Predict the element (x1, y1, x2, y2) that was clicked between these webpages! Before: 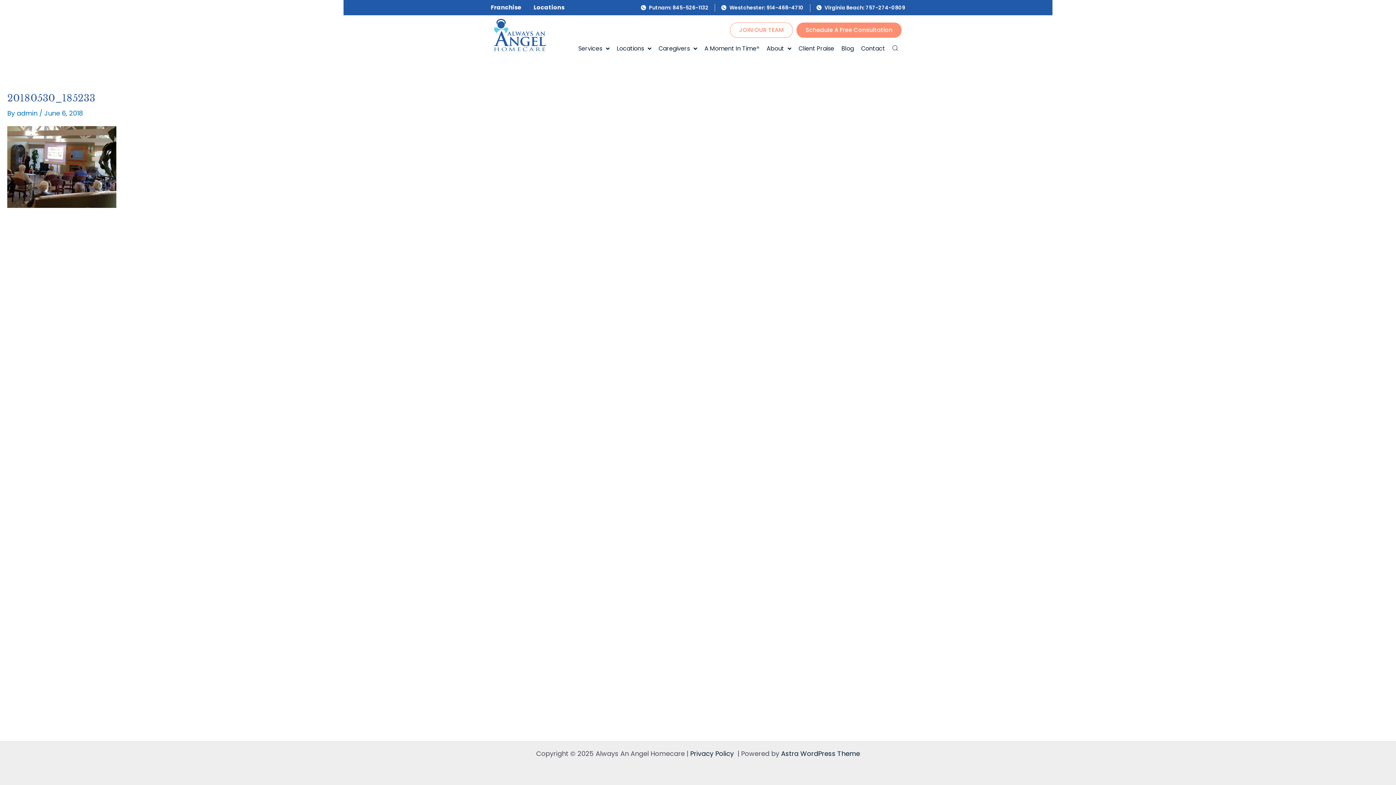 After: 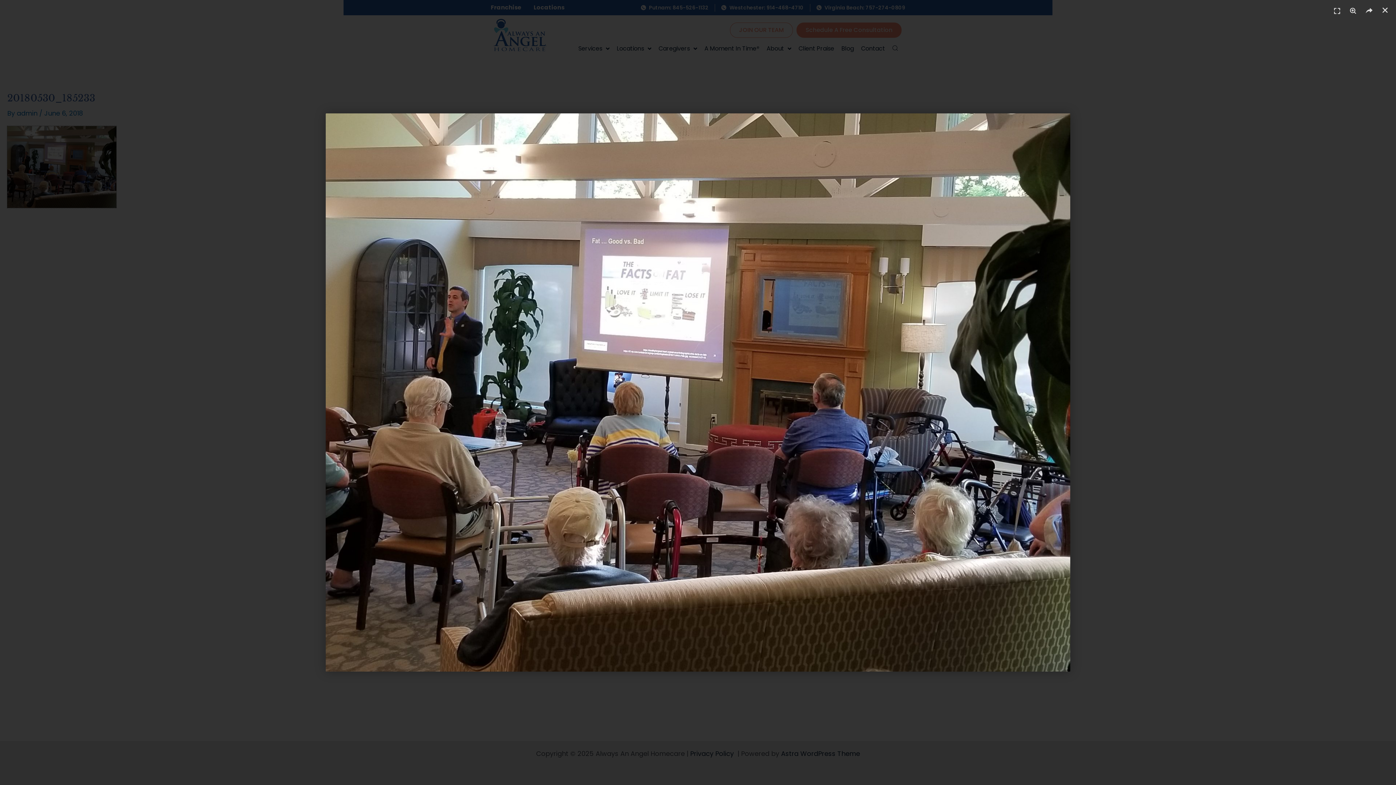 Action: bbox: (7, 161, 116, 170)